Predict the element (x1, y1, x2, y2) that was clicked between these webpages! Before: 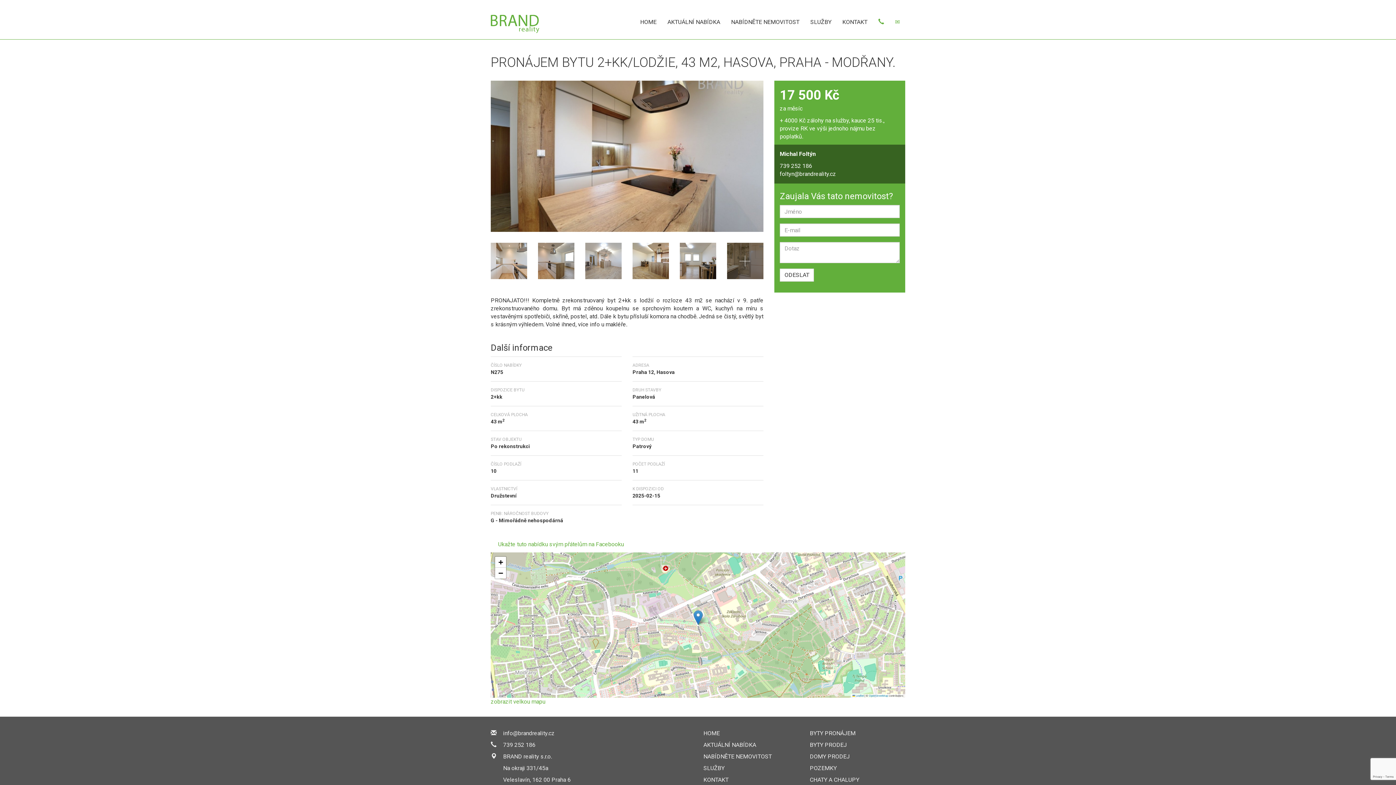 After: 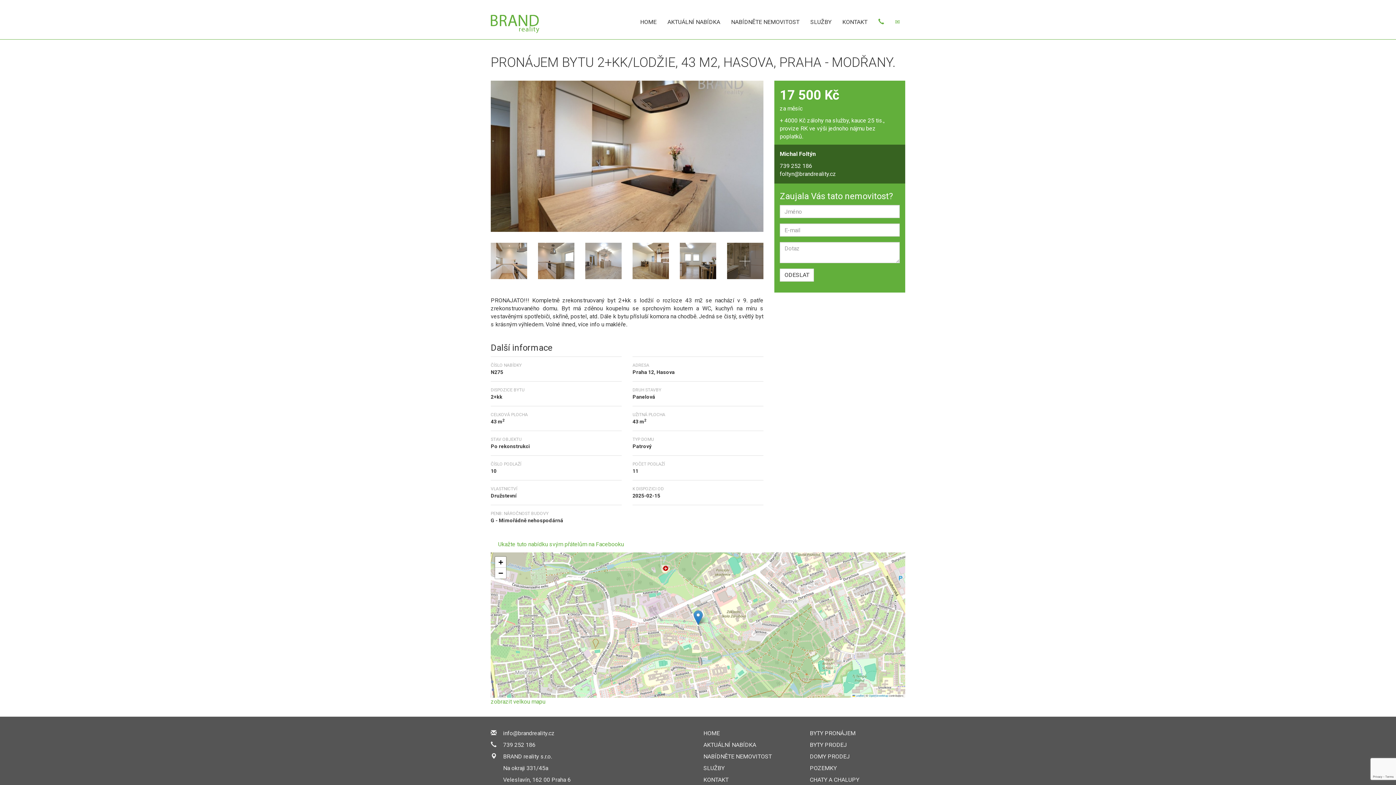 Action: bbox: (873, 11, 889, 33)